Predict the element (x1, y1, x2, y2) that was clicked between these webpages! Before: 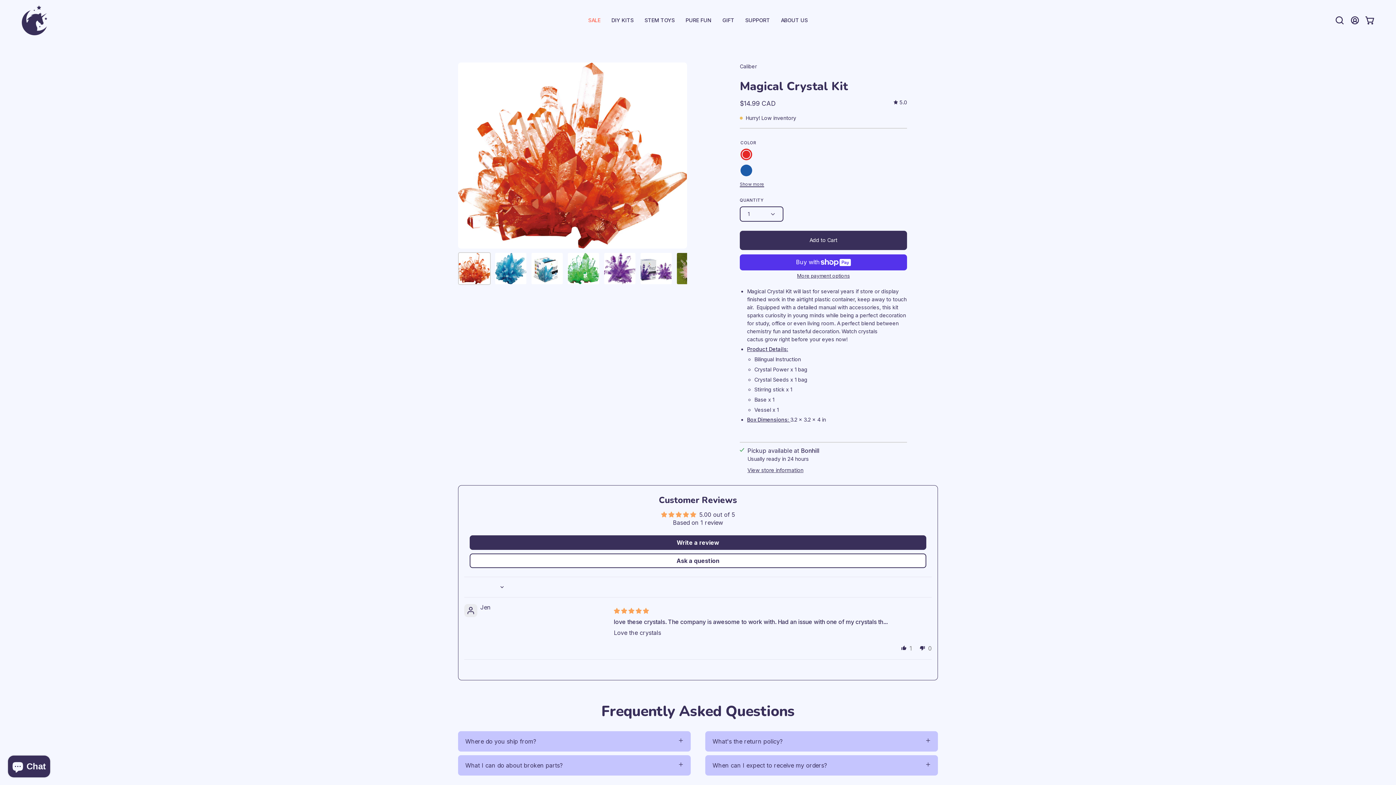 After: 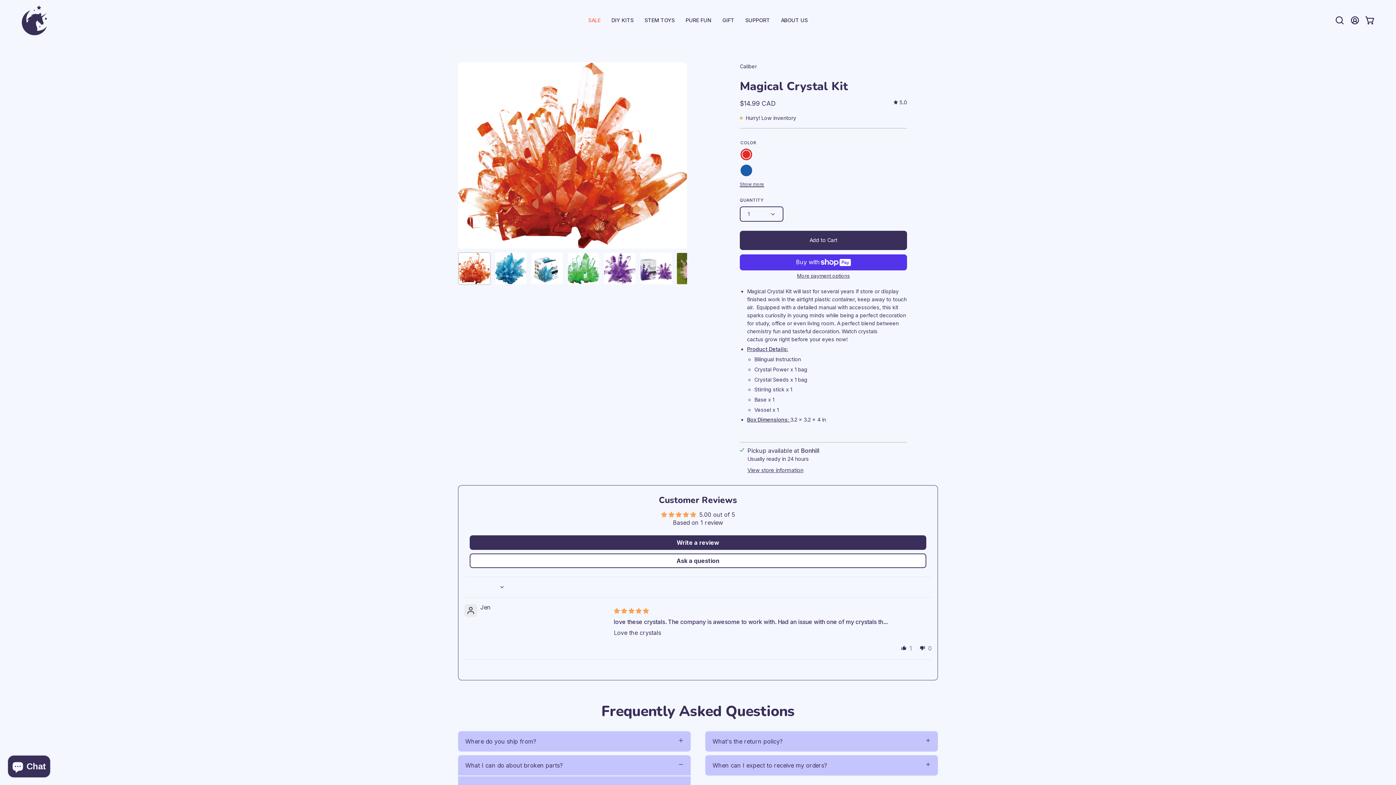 Action: label: What I can do about broken parts? bbox: (458, 755, 690, 775)